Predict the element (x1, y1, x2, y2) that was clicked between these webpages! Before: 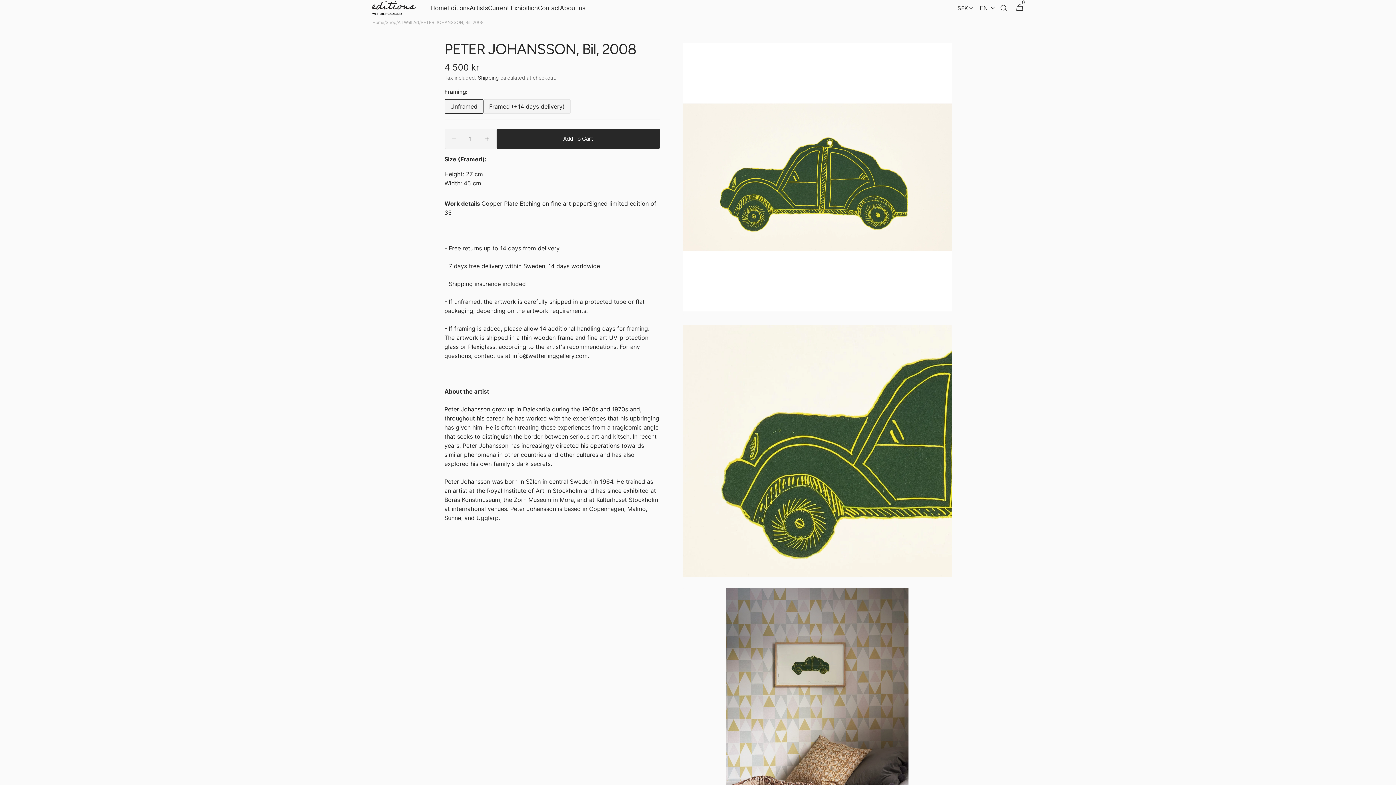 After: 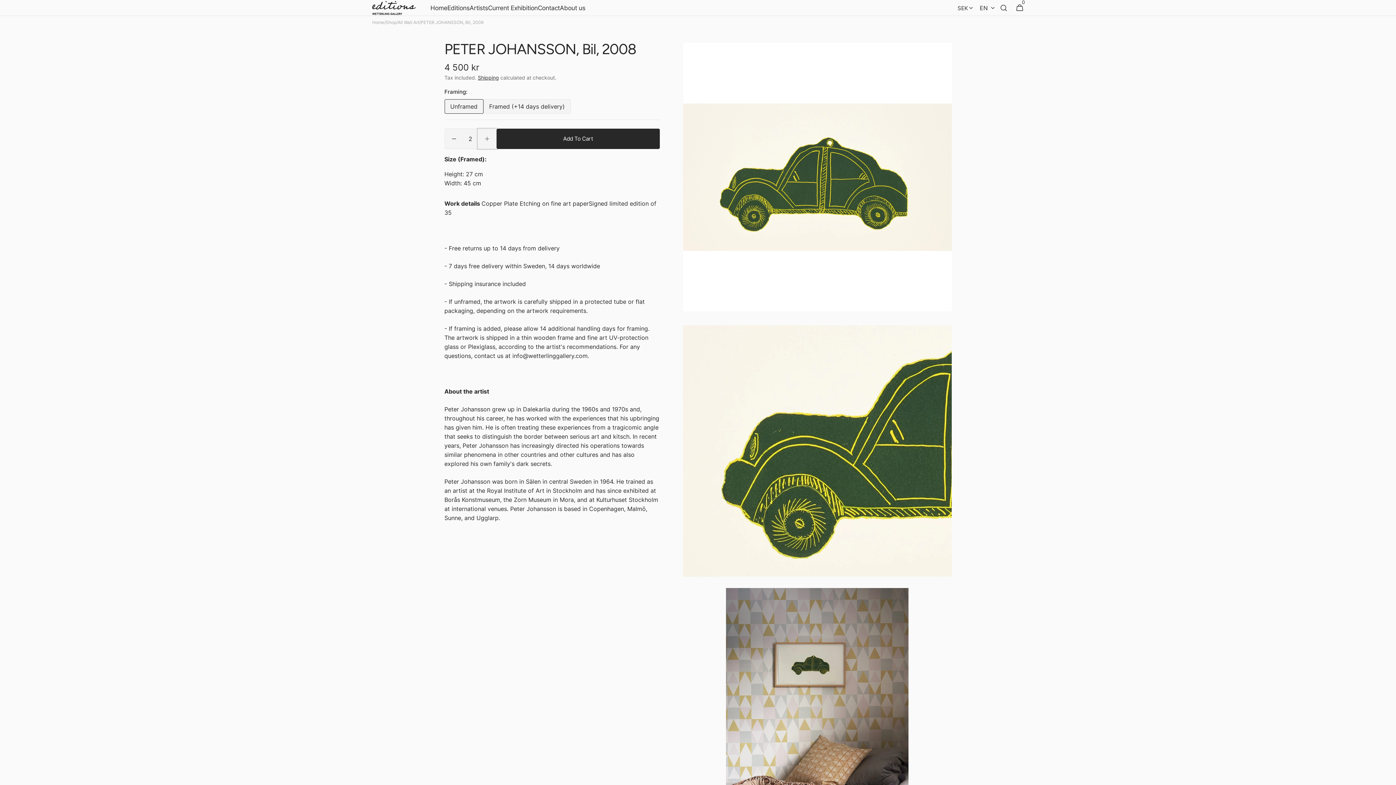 Action: bbox: (478, 129, 496, 148) label: Increase quantity for PETER JOHANSSON, Bil, 2008